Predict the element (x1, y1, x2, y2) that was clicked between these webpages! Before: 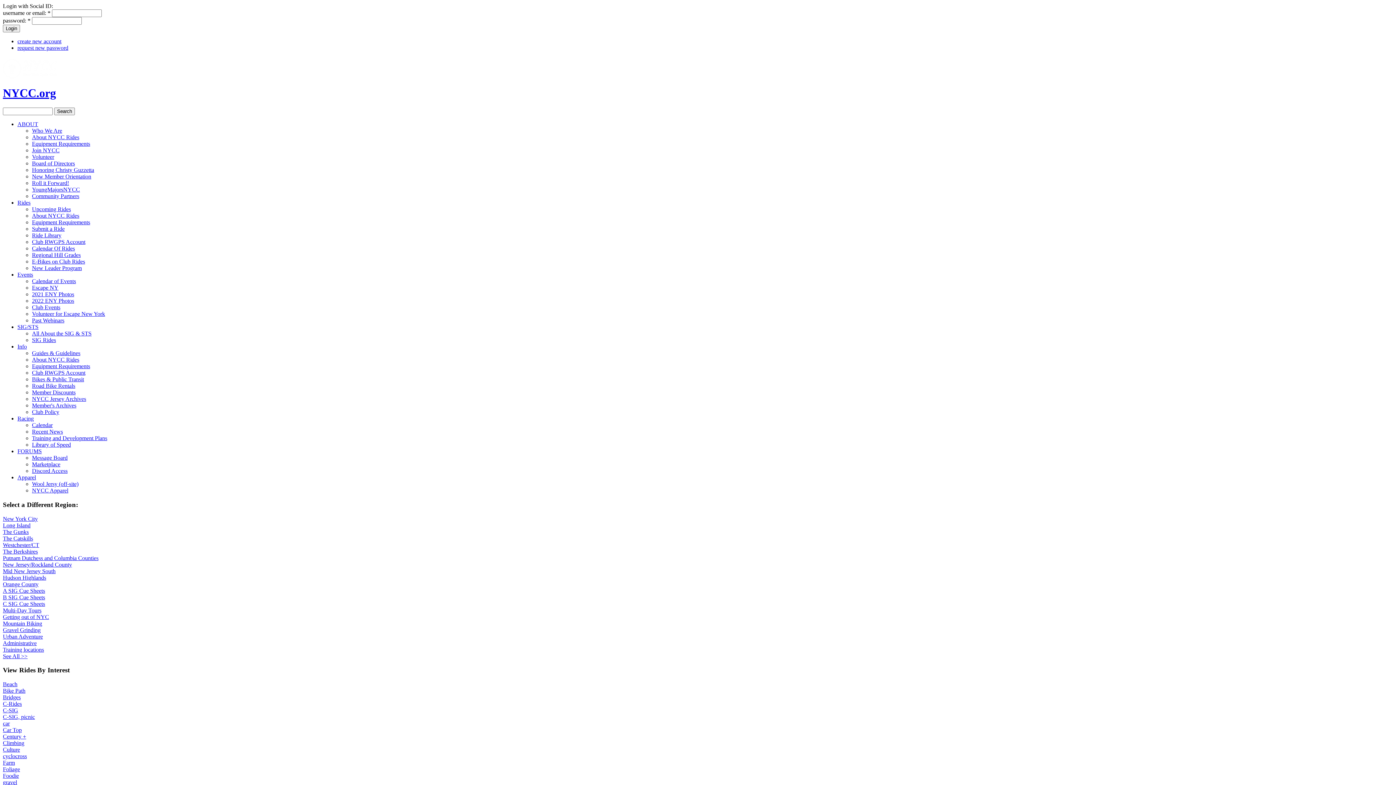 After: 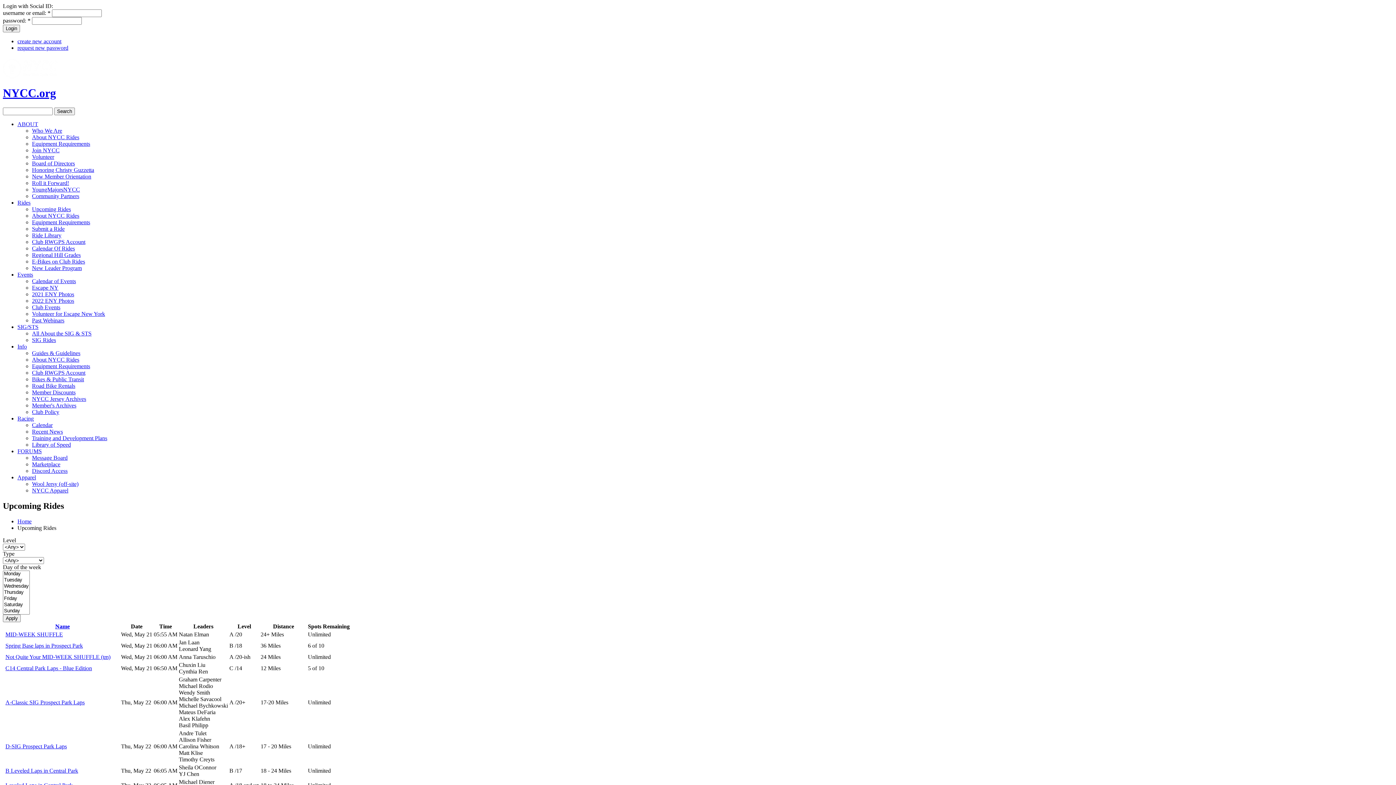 Action: bbox: (17, 199, 30, 205) label: Rides